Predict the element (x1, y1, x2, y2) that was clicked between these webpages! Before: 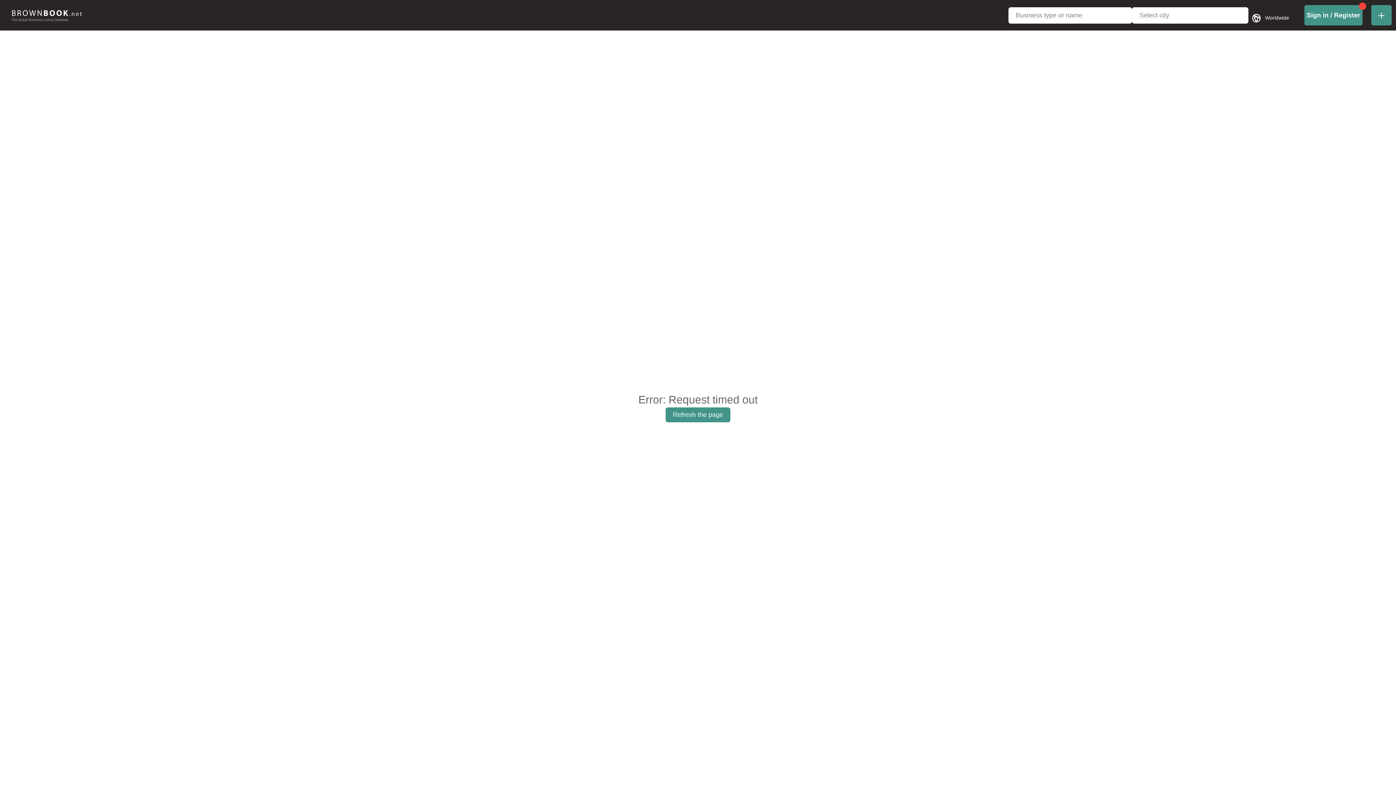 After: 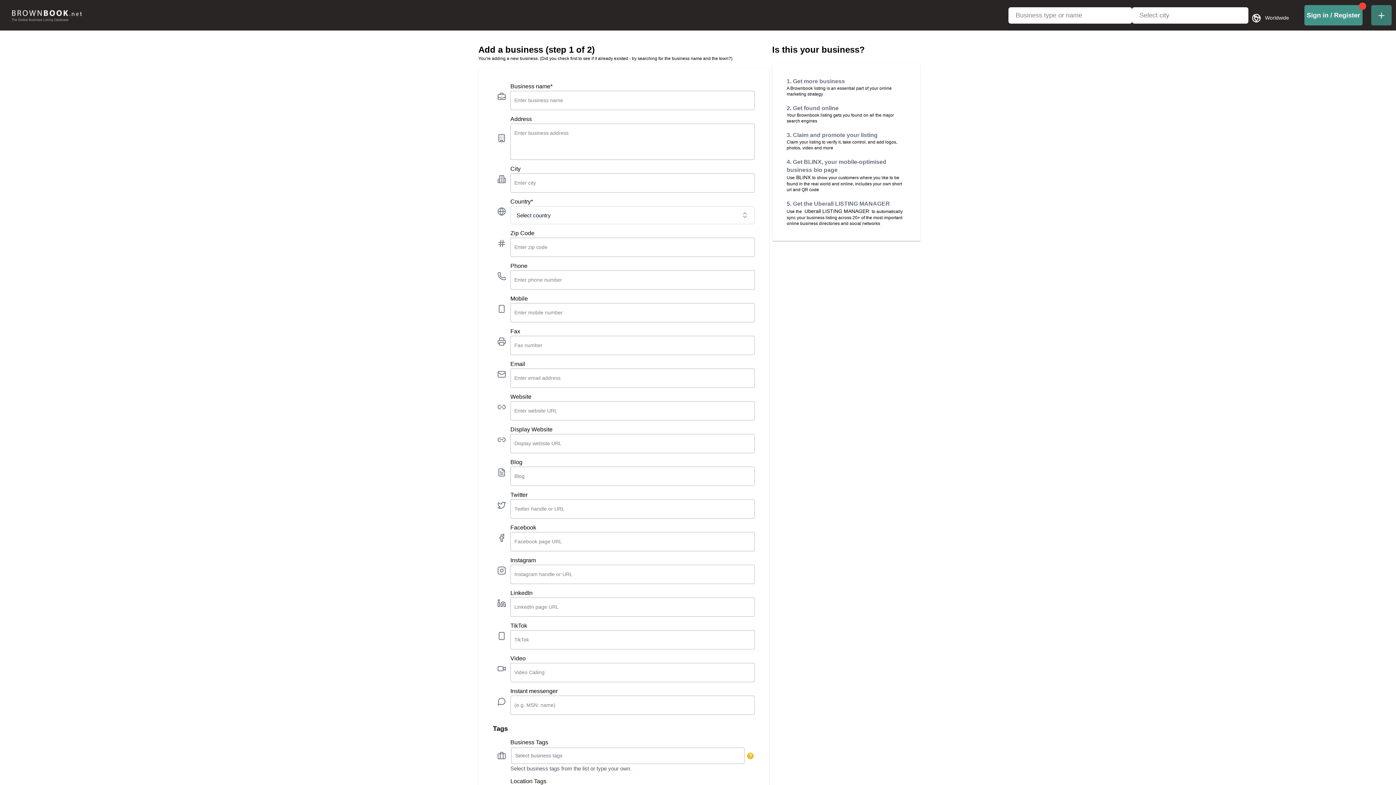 Action: bbox: (1367, 5, 1396, 25) label: Add new business